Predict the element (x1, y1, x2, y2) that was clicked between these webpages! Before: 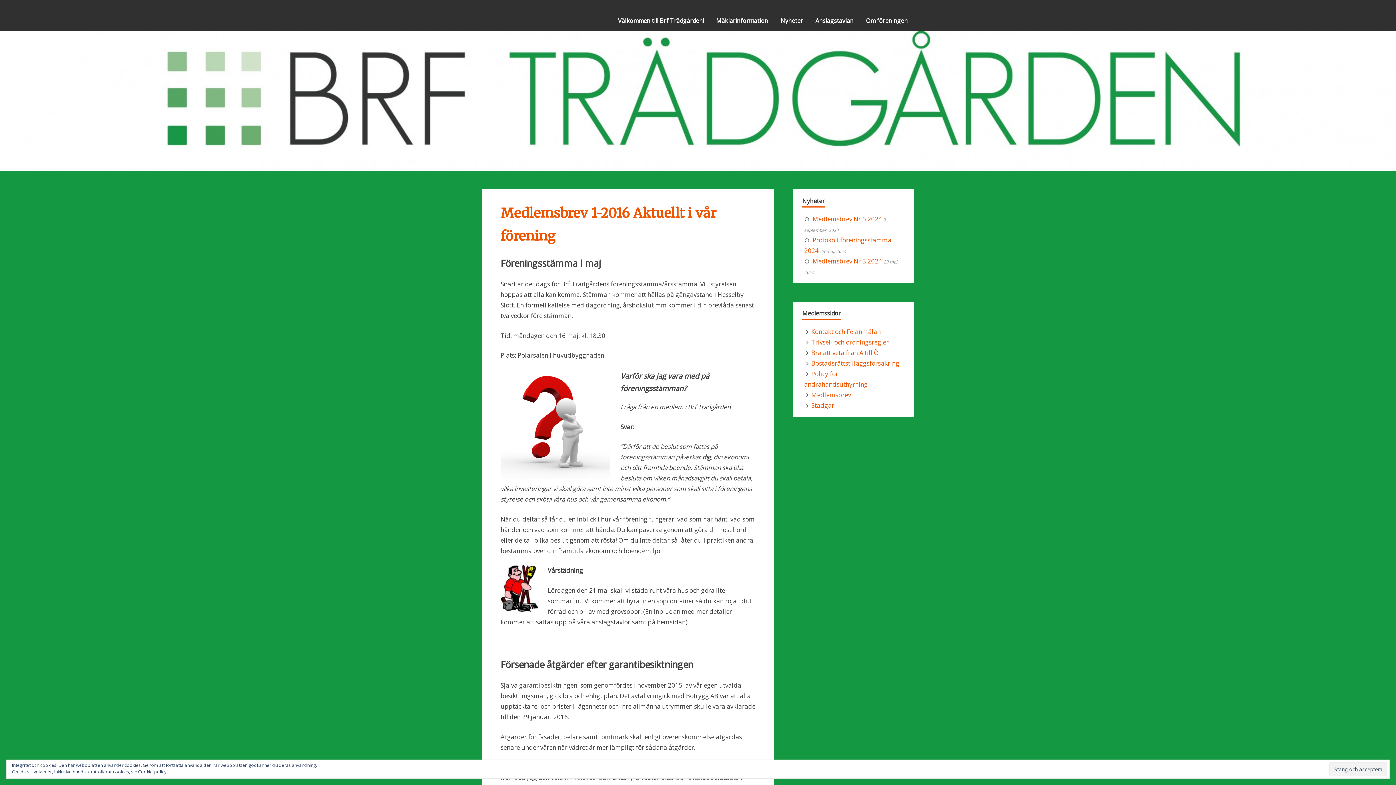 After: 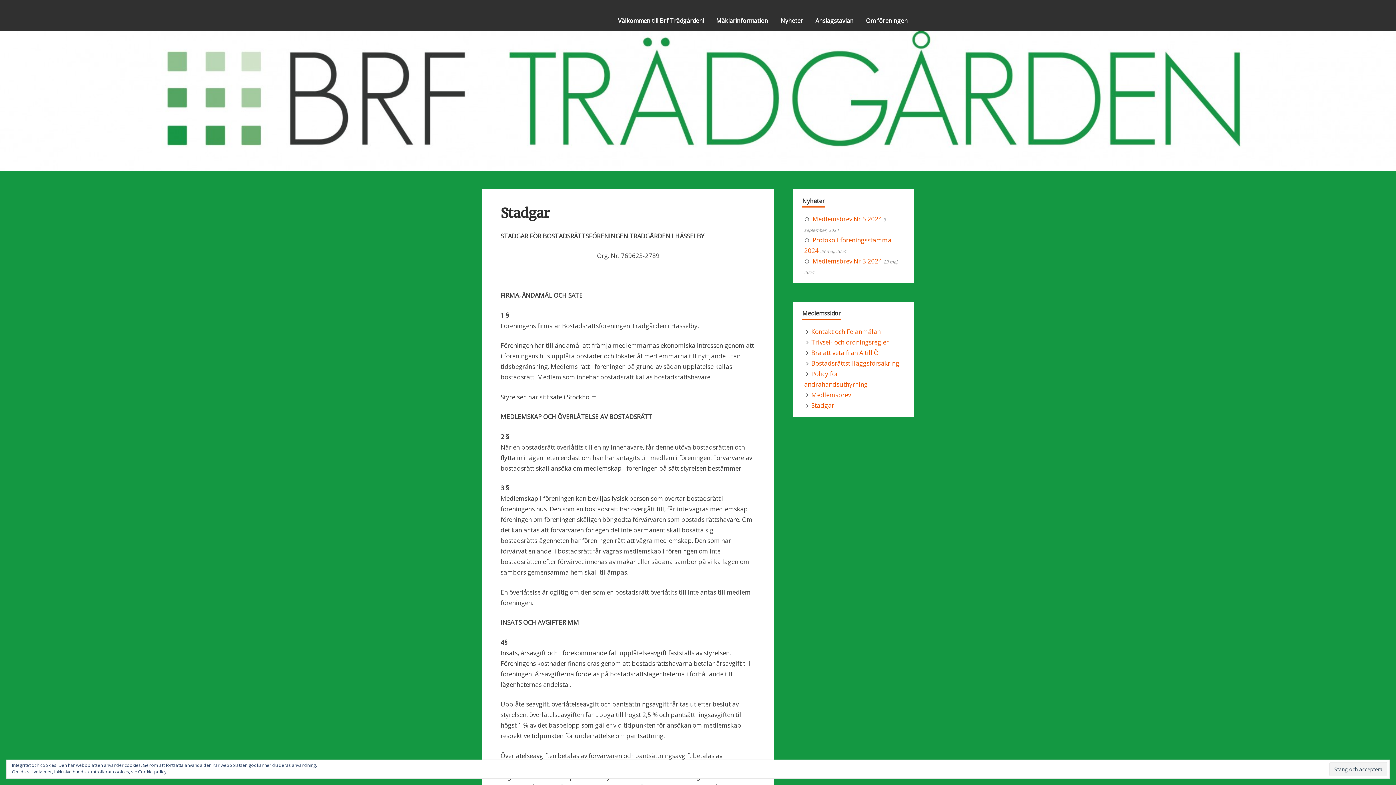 Action: bbox: (804, 401, 834, 409) label: Stadgar